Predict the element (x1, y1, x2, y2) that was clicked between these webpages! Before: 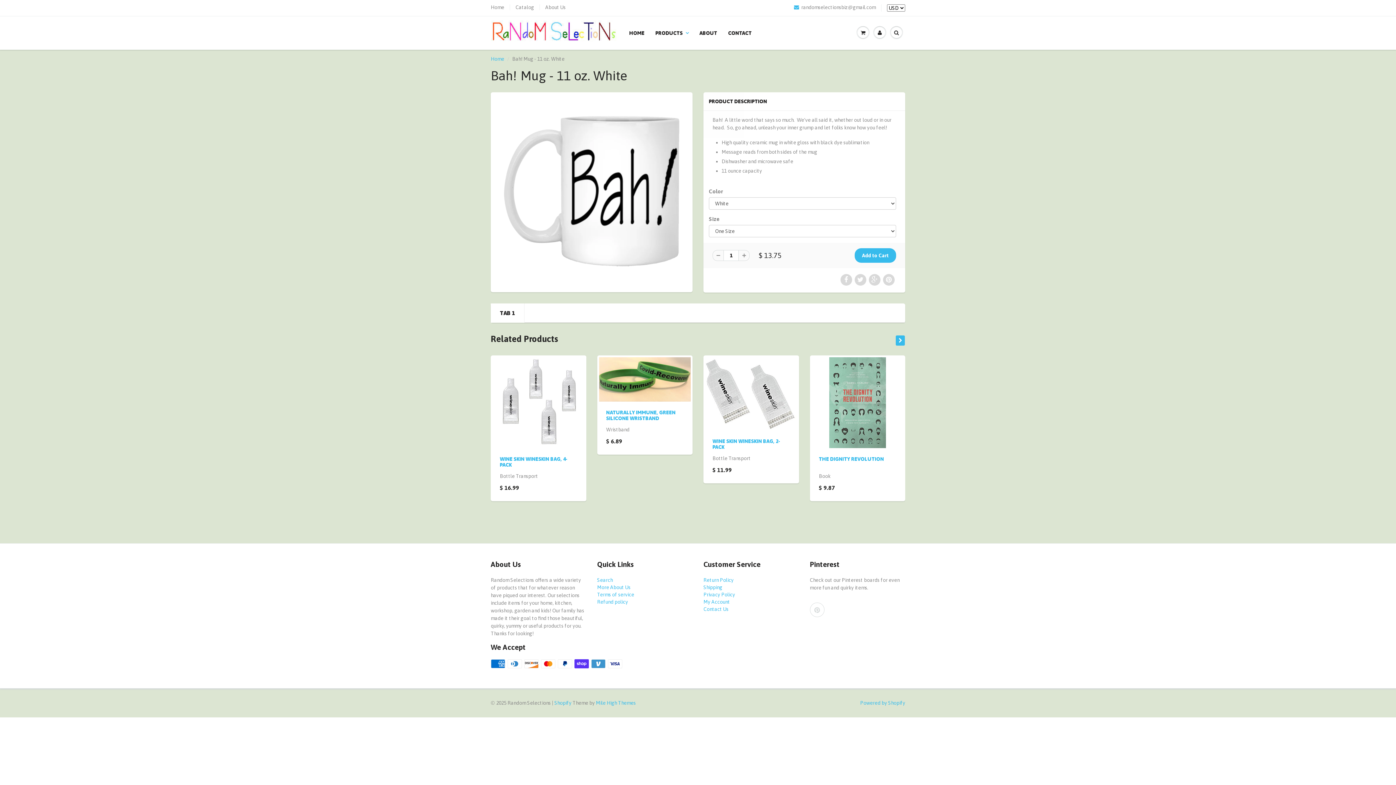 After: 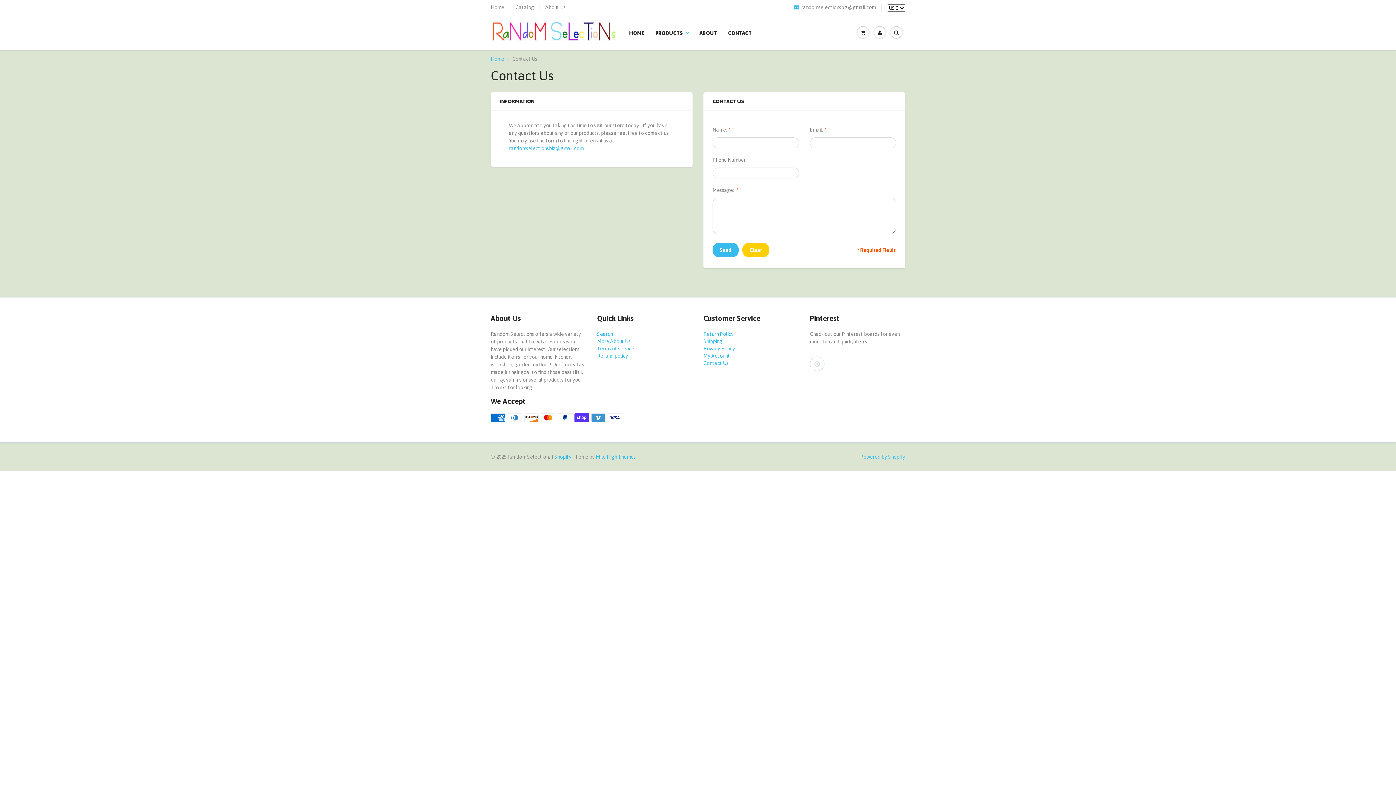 Action: bbox: (703, 606, 728, 612) label: Contact Us